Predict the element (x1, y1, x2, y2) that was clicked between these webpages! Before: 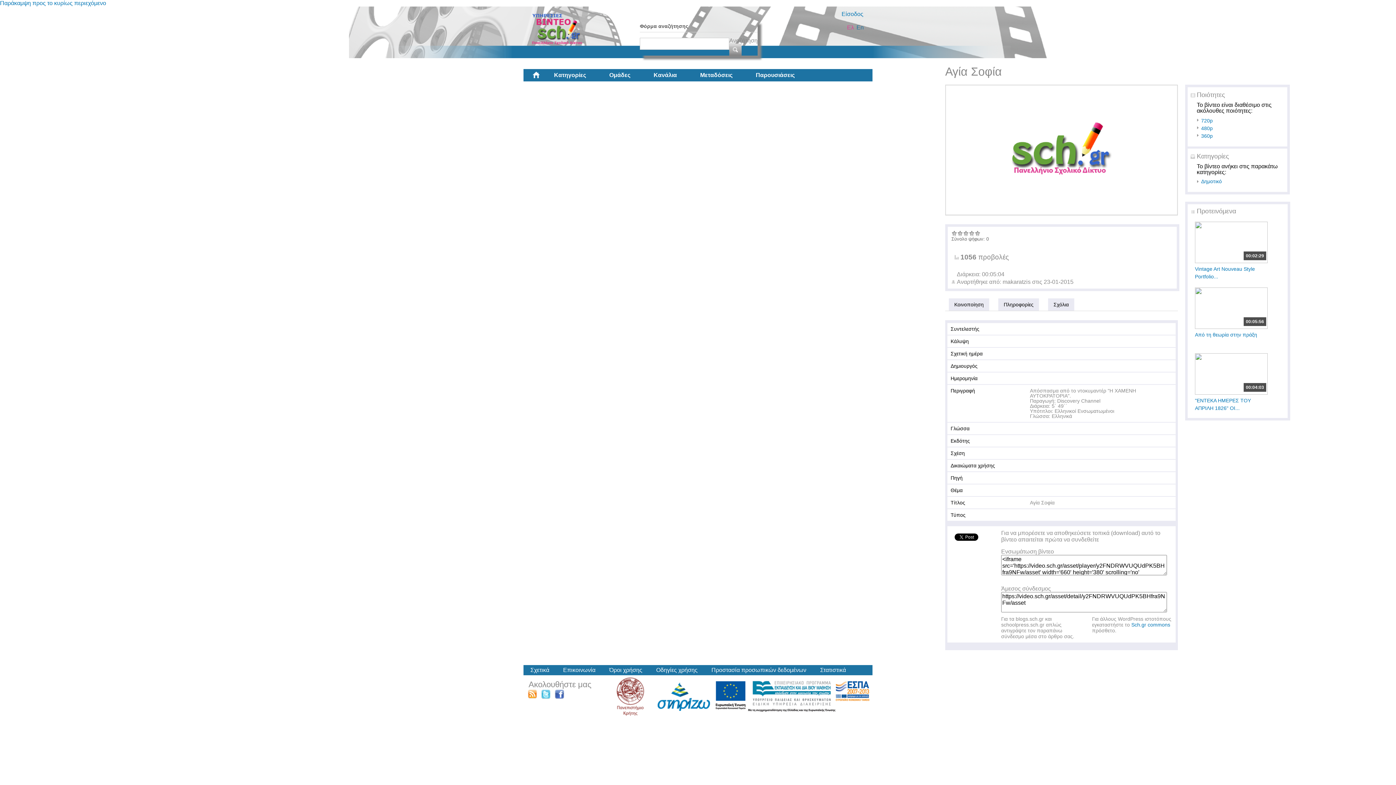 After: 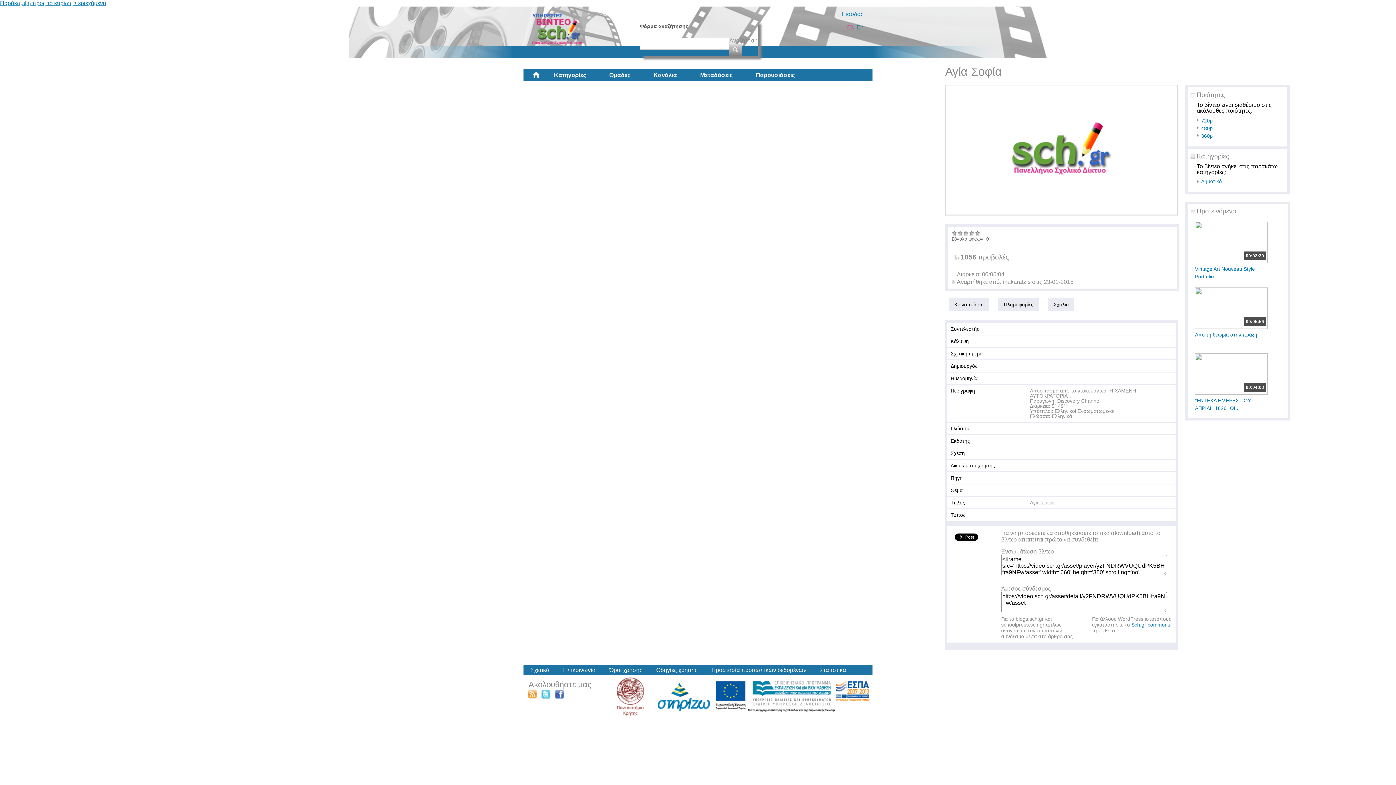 Action: label: Παράκαμψη προς το κυρίως περιεχόμενο bbox: (0, 0, 106, 6)